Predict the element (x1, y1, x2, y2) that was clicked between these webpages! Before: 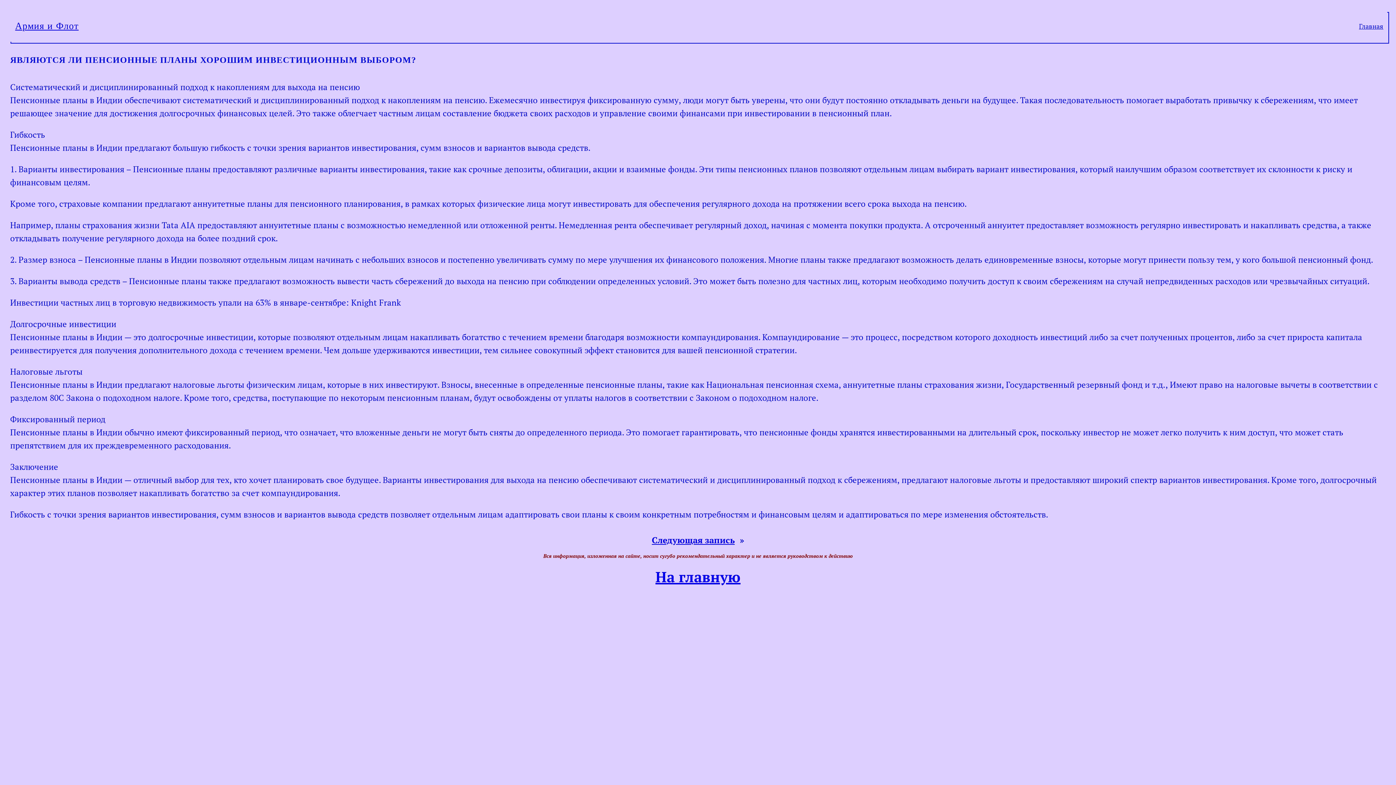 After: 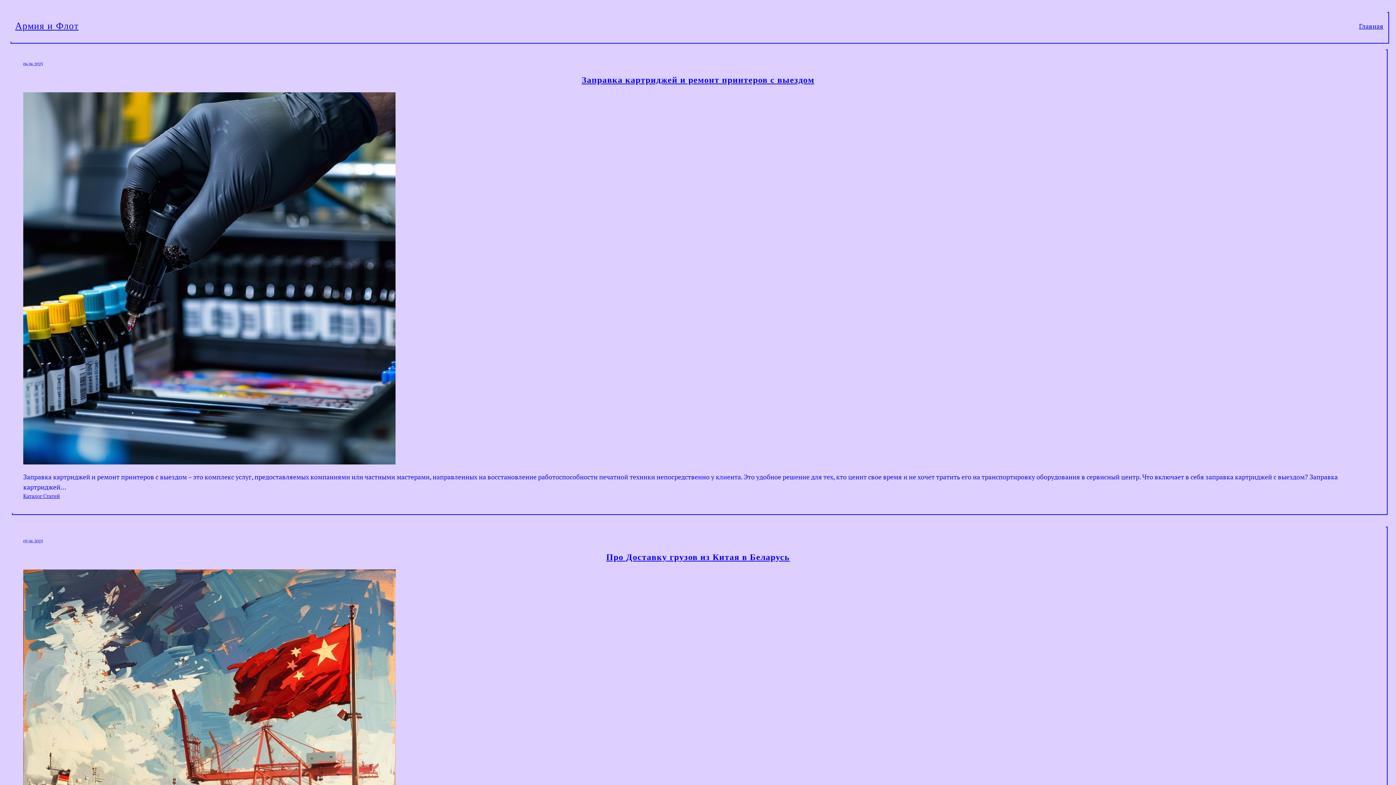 Action: label: Главная bbox: (1359, 20, 1383, 31)